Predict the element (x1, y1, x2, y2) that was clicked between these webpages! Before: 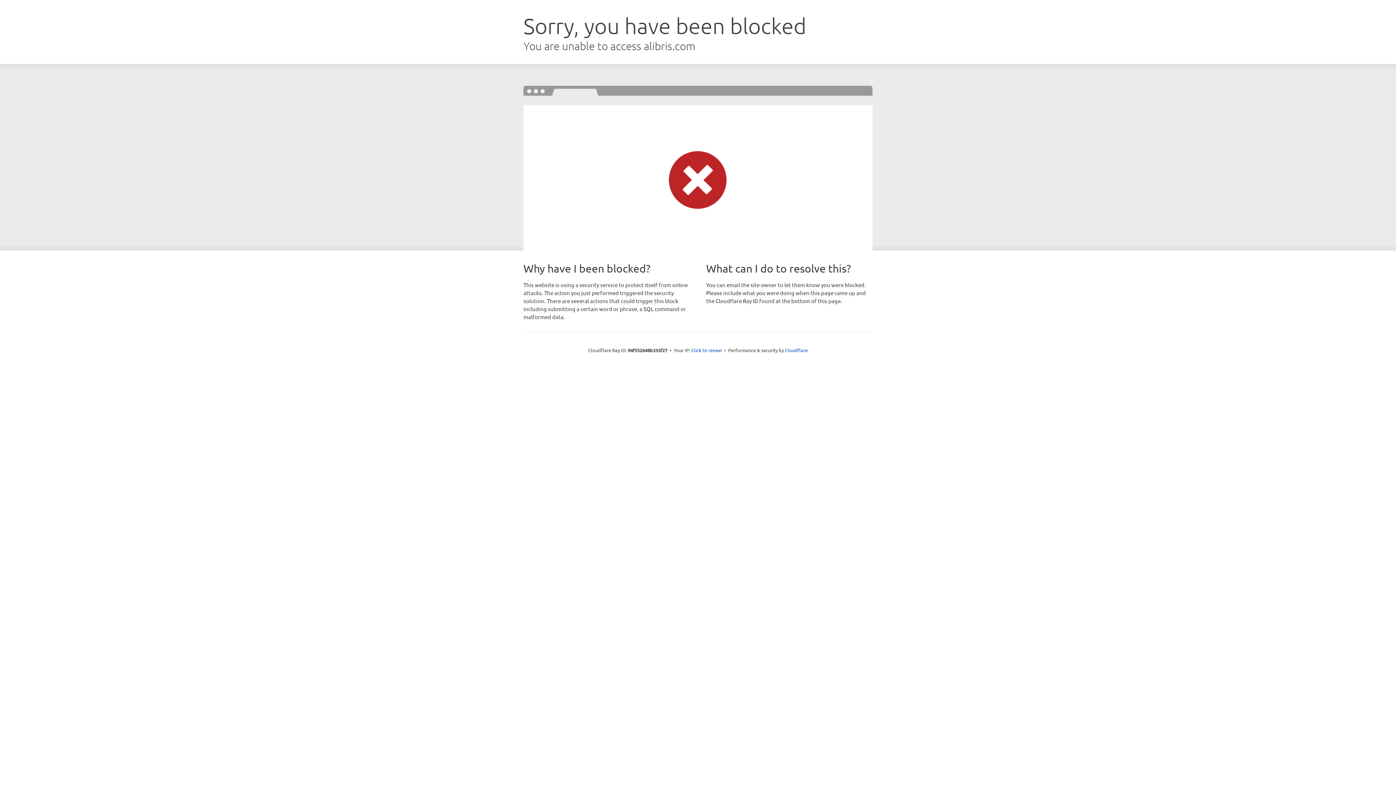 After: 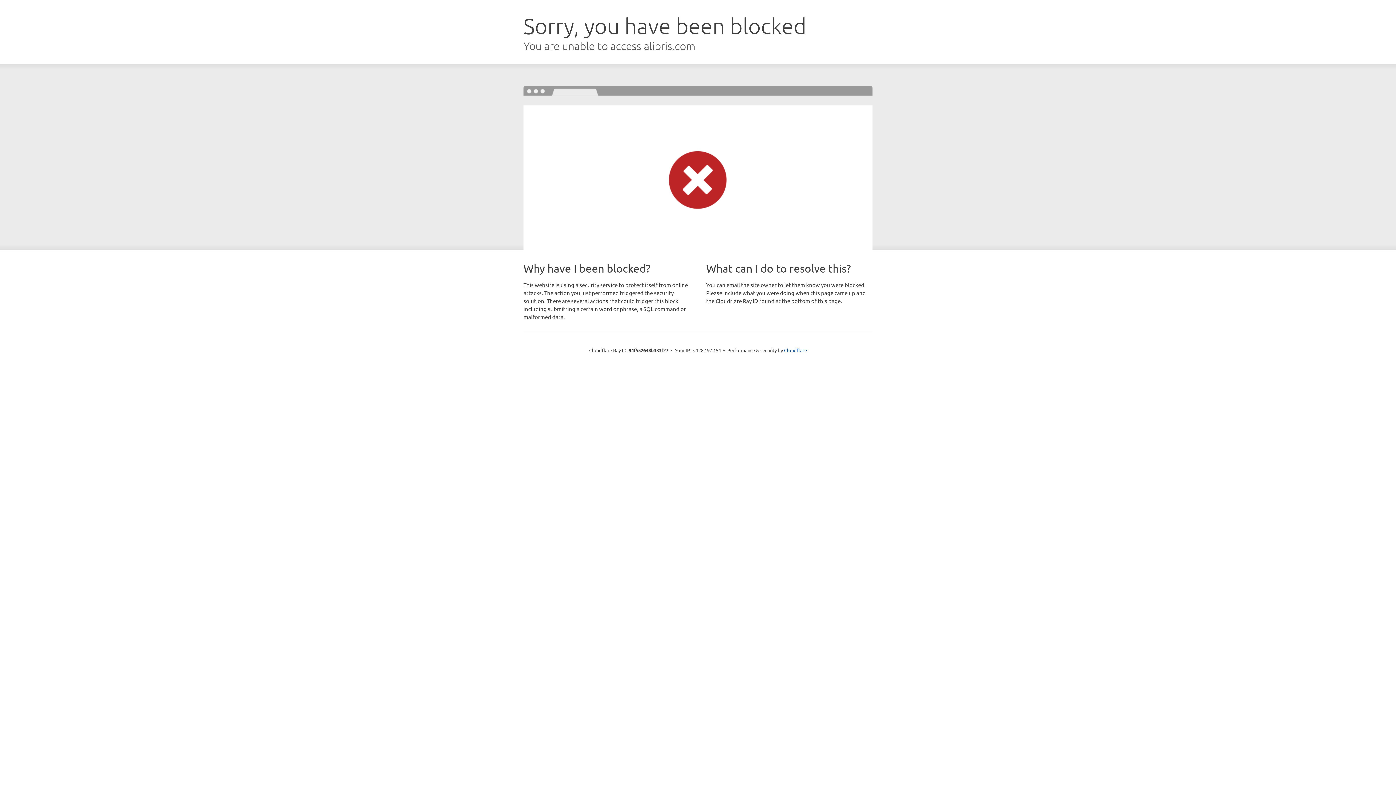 Action: label: Click to reveal bbox: (691, 346, 722, 353)